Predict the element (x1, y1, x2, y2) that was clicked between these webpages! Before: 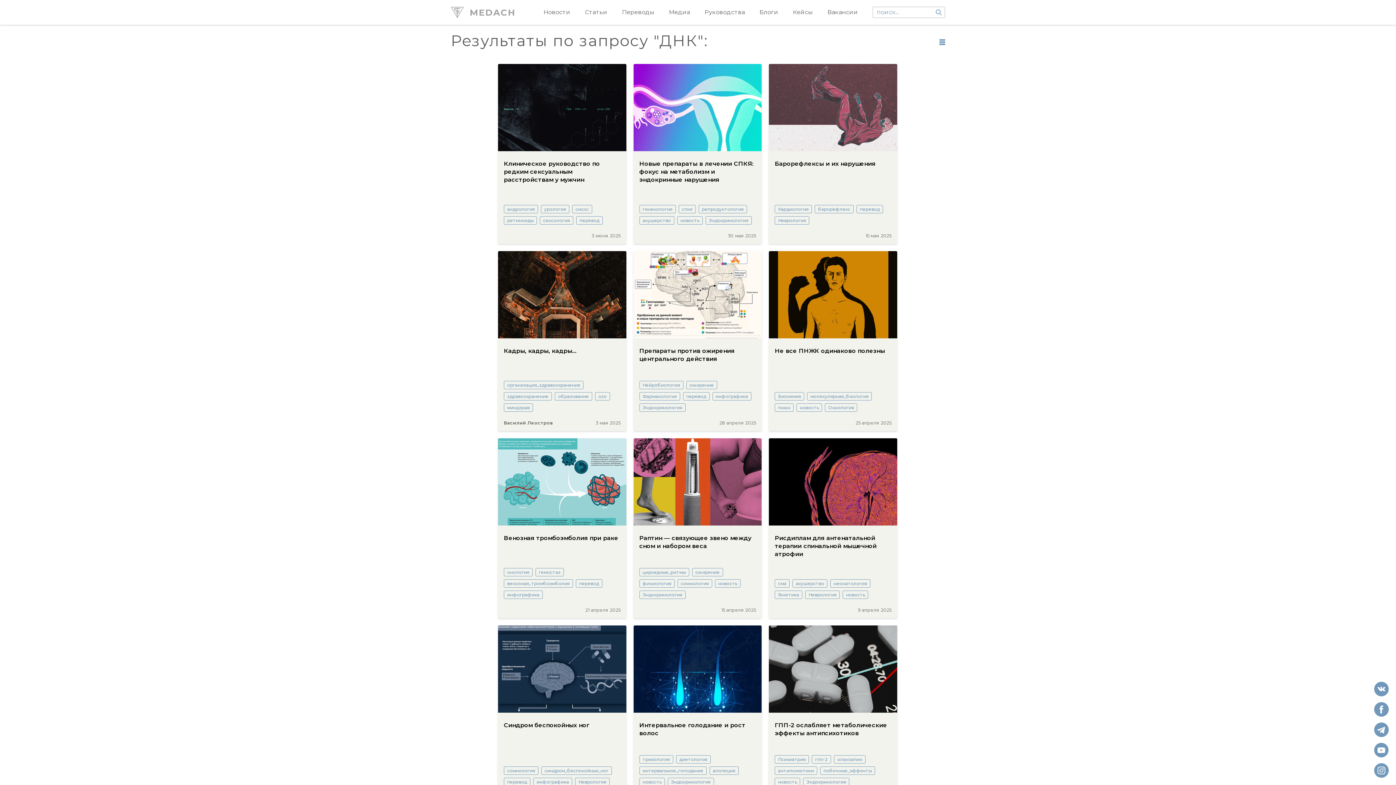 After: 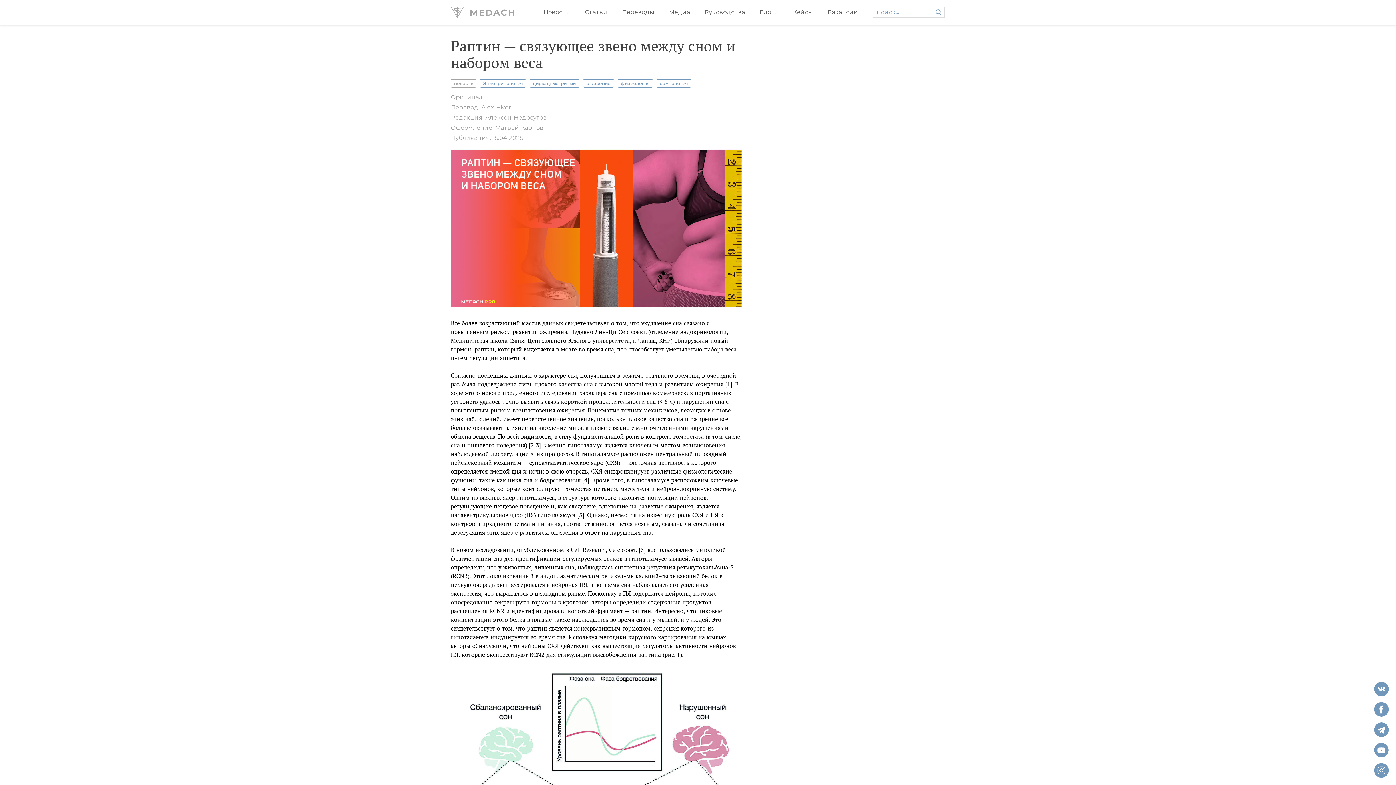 Action: bbox: (633, 438, 761, 525)